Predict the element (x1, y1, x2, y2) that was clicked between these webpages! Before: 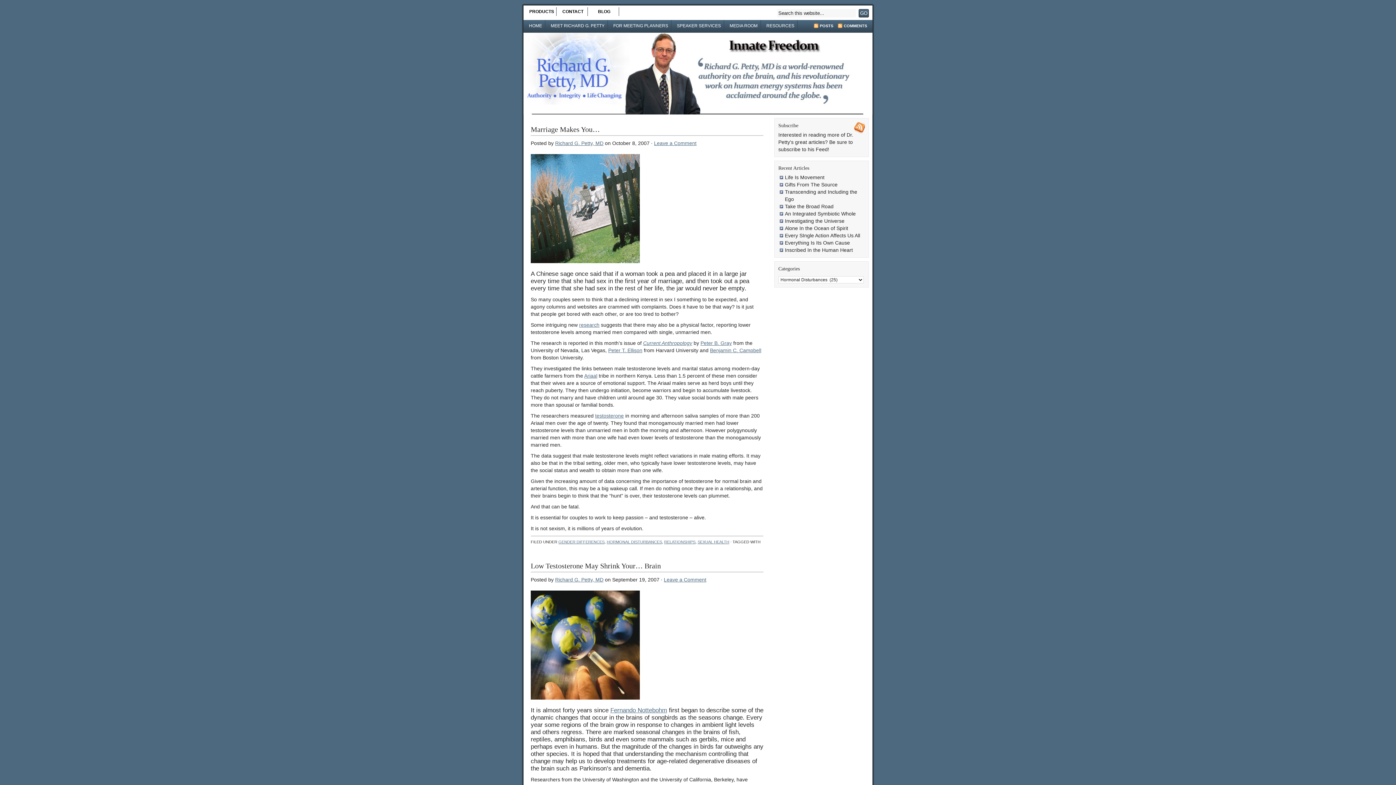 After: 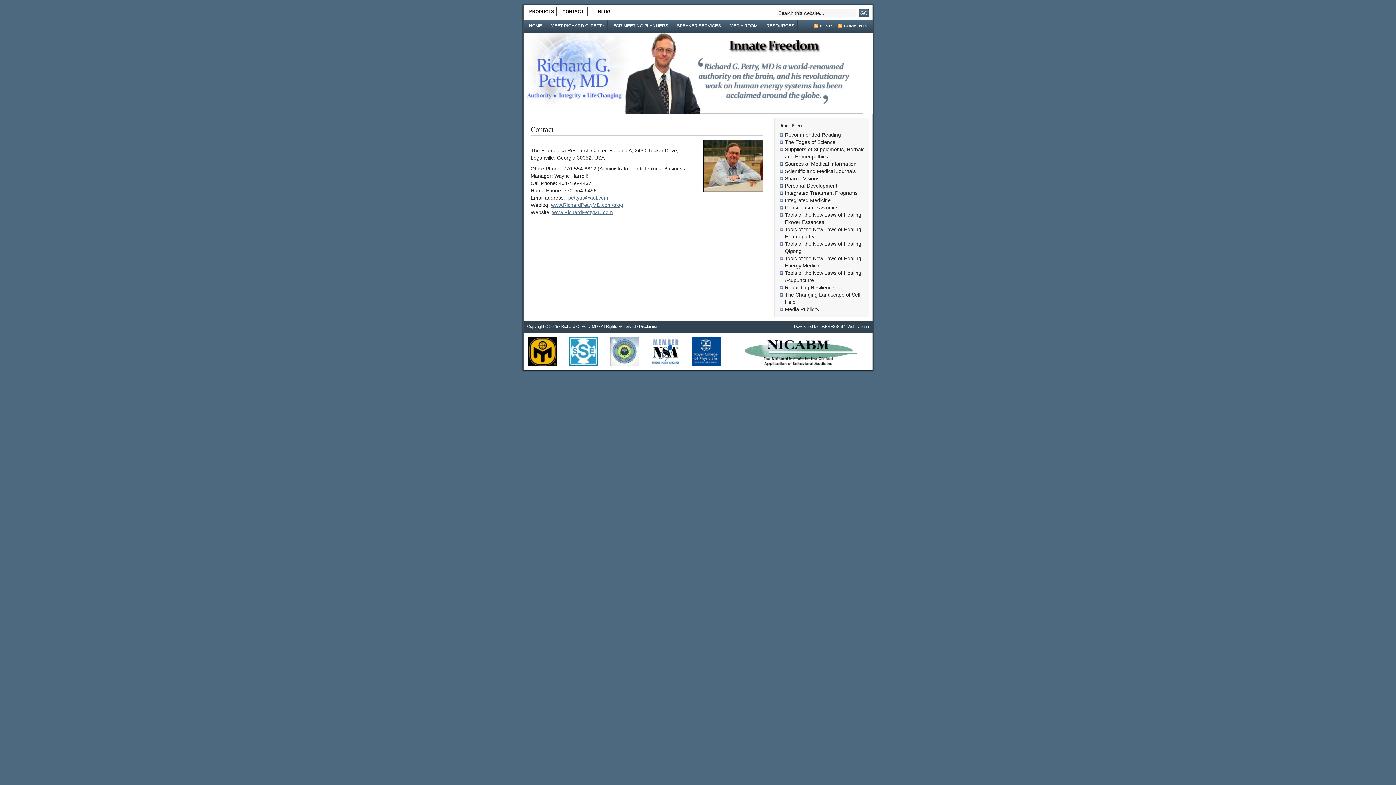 Action: label: CONTACT bbox: (556, 7, 588, 16)